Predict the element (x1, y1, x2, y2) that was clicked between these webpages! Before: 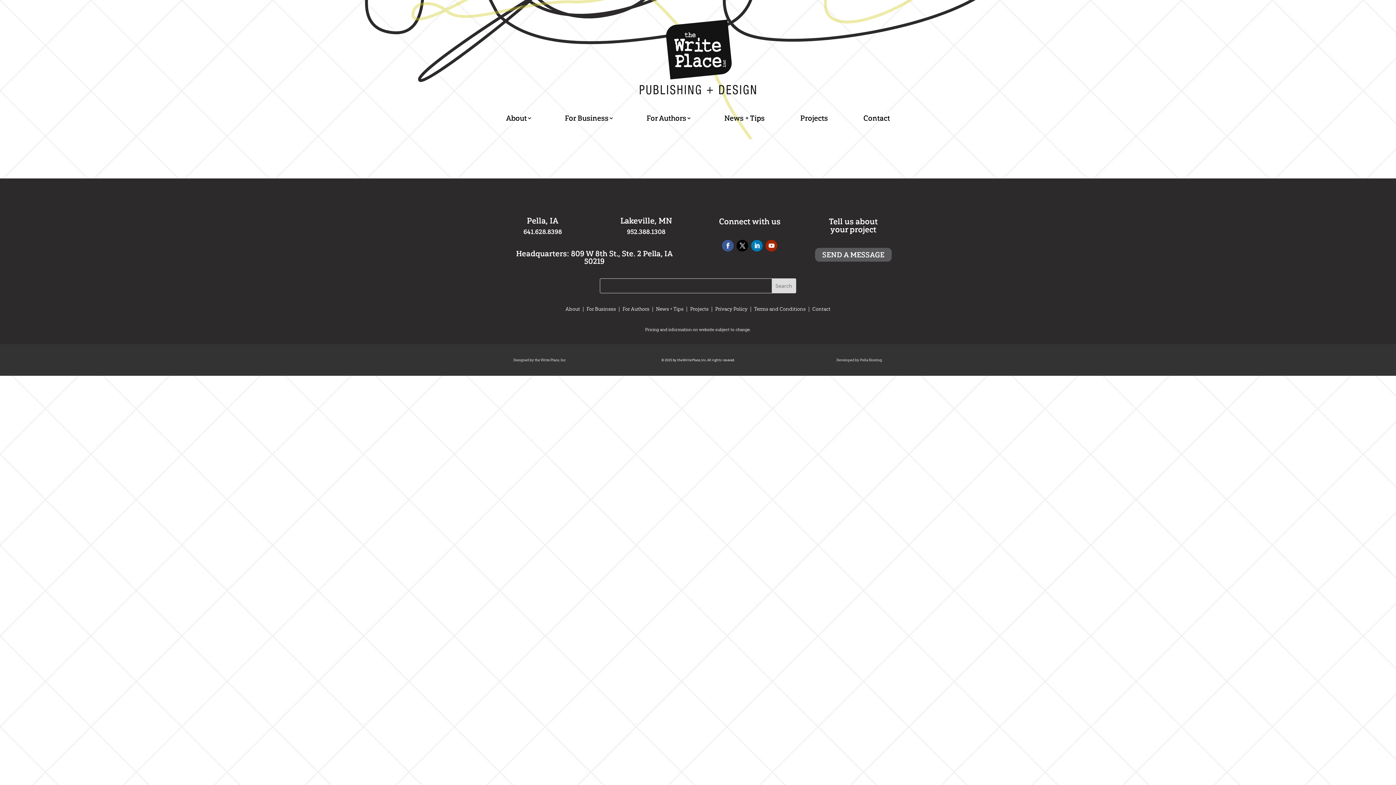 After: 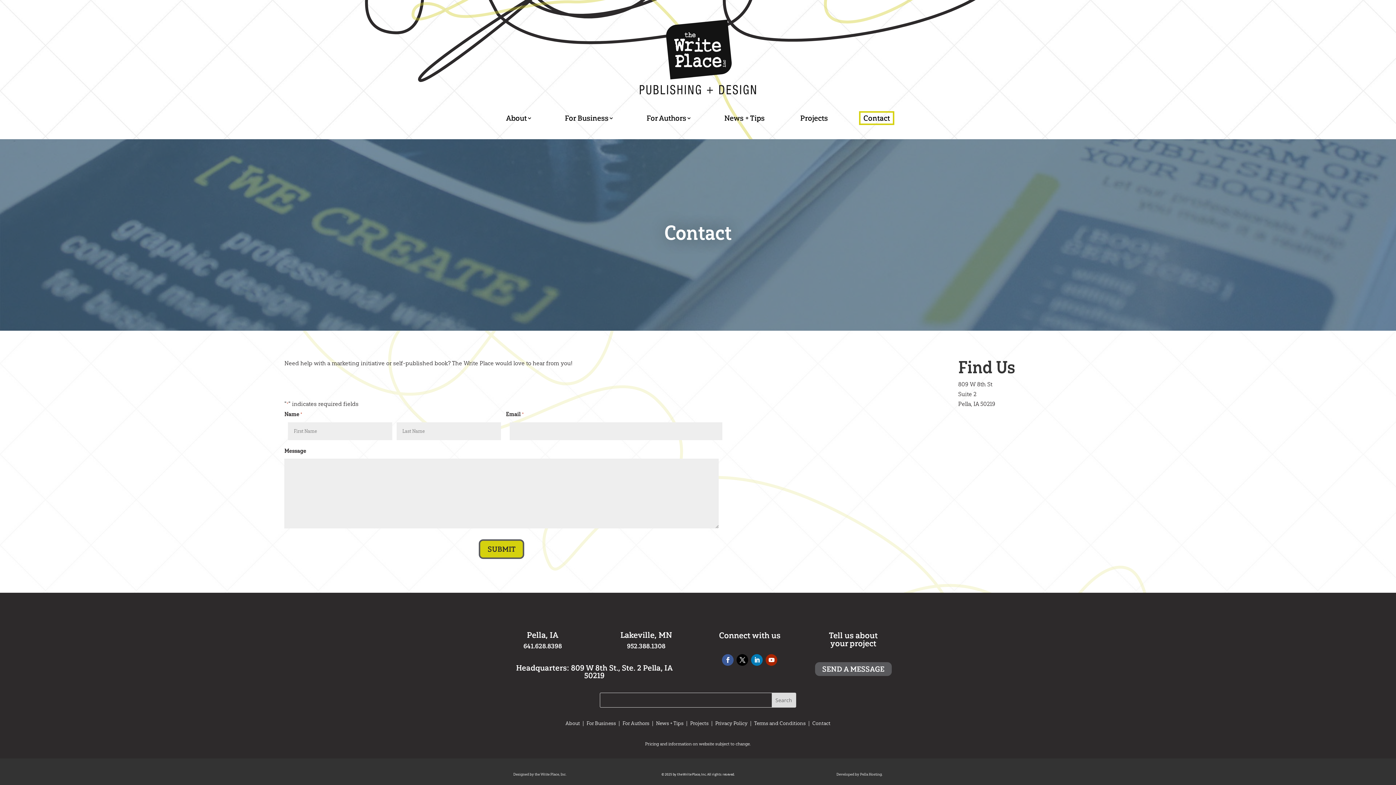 Action: label: Contact bbox: (859, 111, 894, 125)